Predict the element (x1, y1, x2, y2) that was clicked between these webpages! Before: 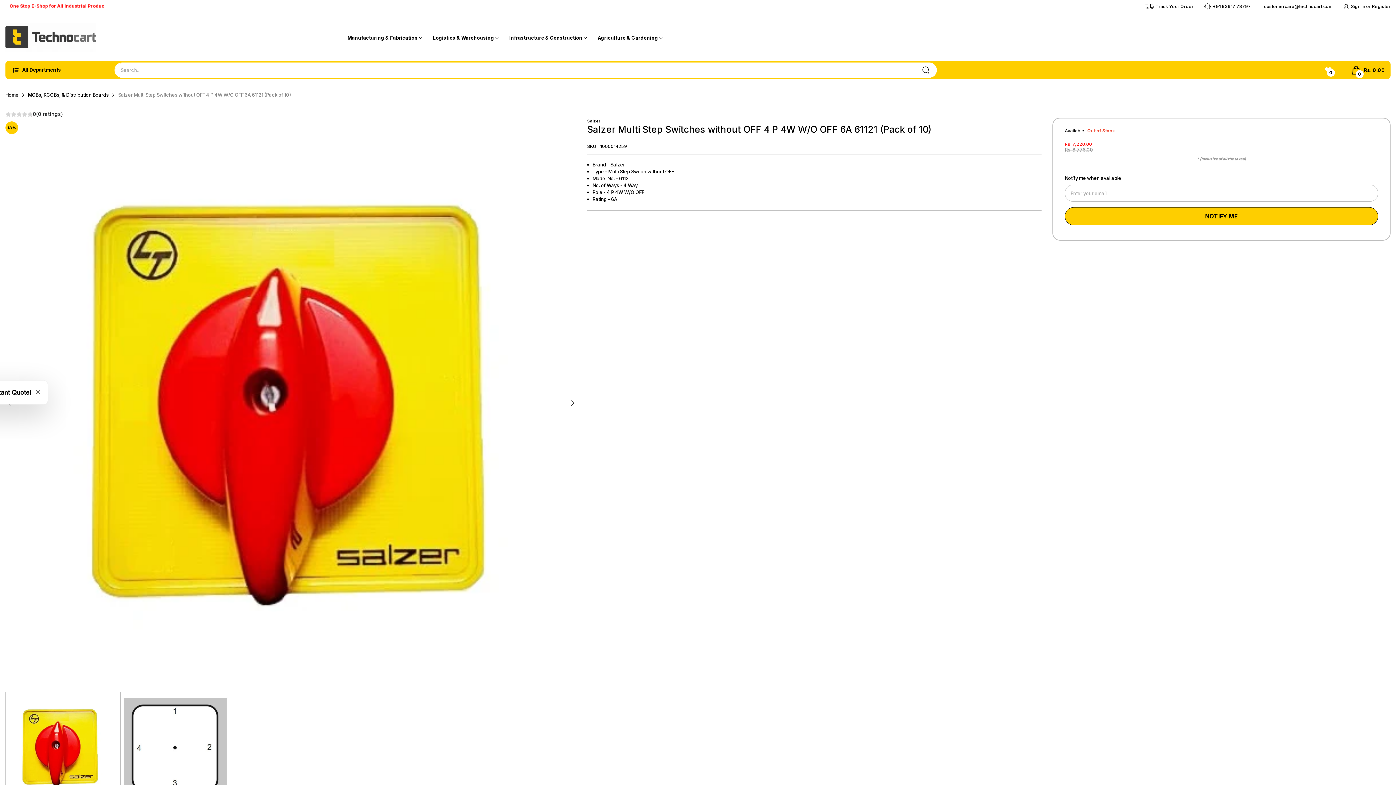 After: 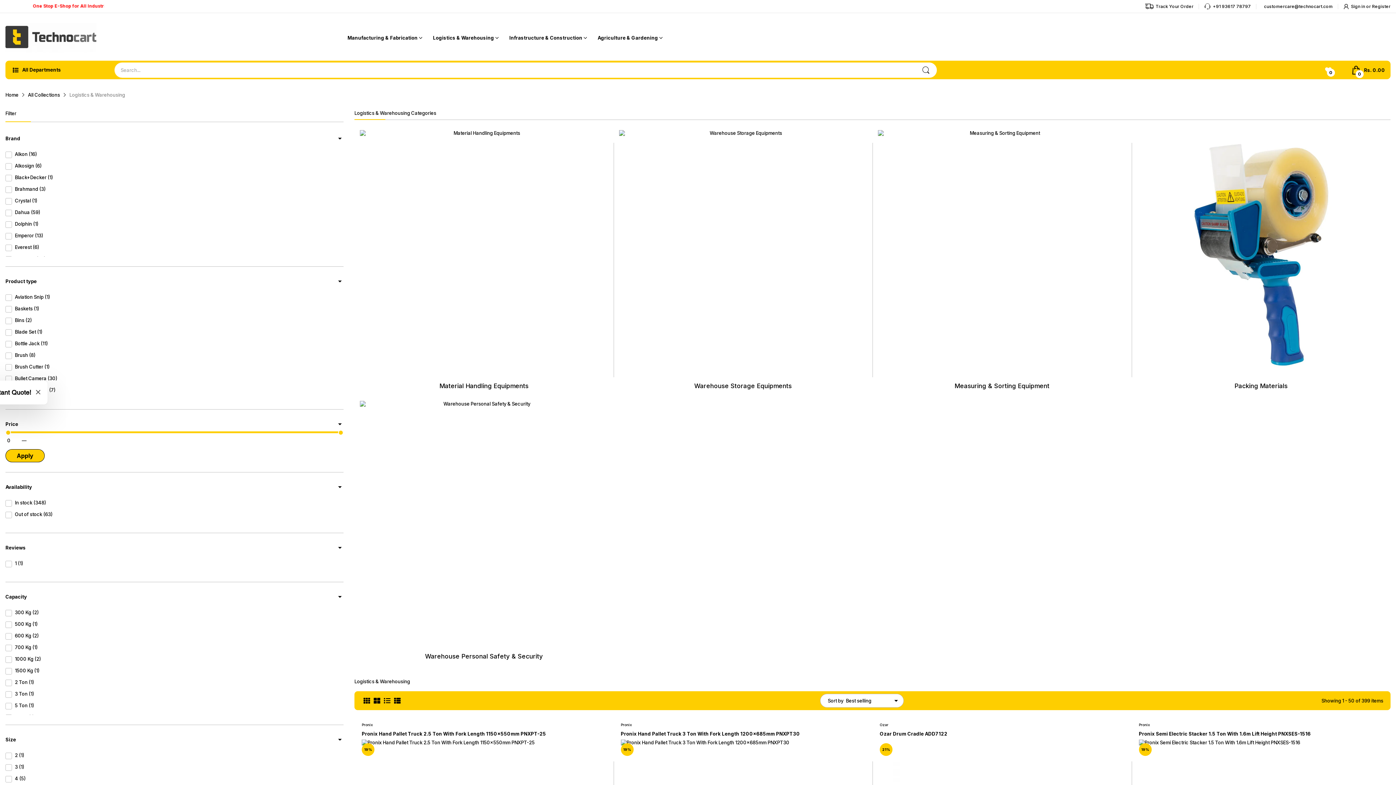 Action: label: Logistics & Warehousing bbox: (433, 30, 494, 45)